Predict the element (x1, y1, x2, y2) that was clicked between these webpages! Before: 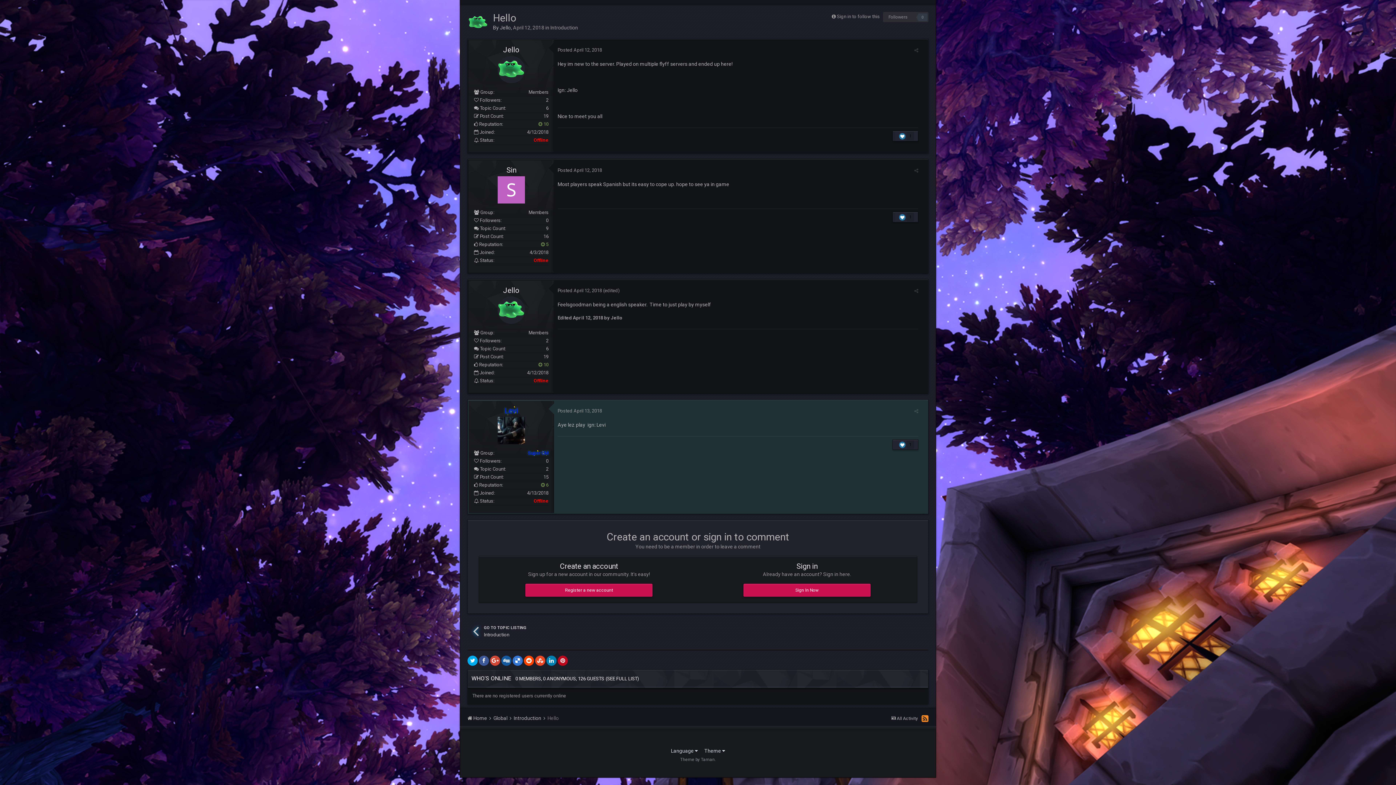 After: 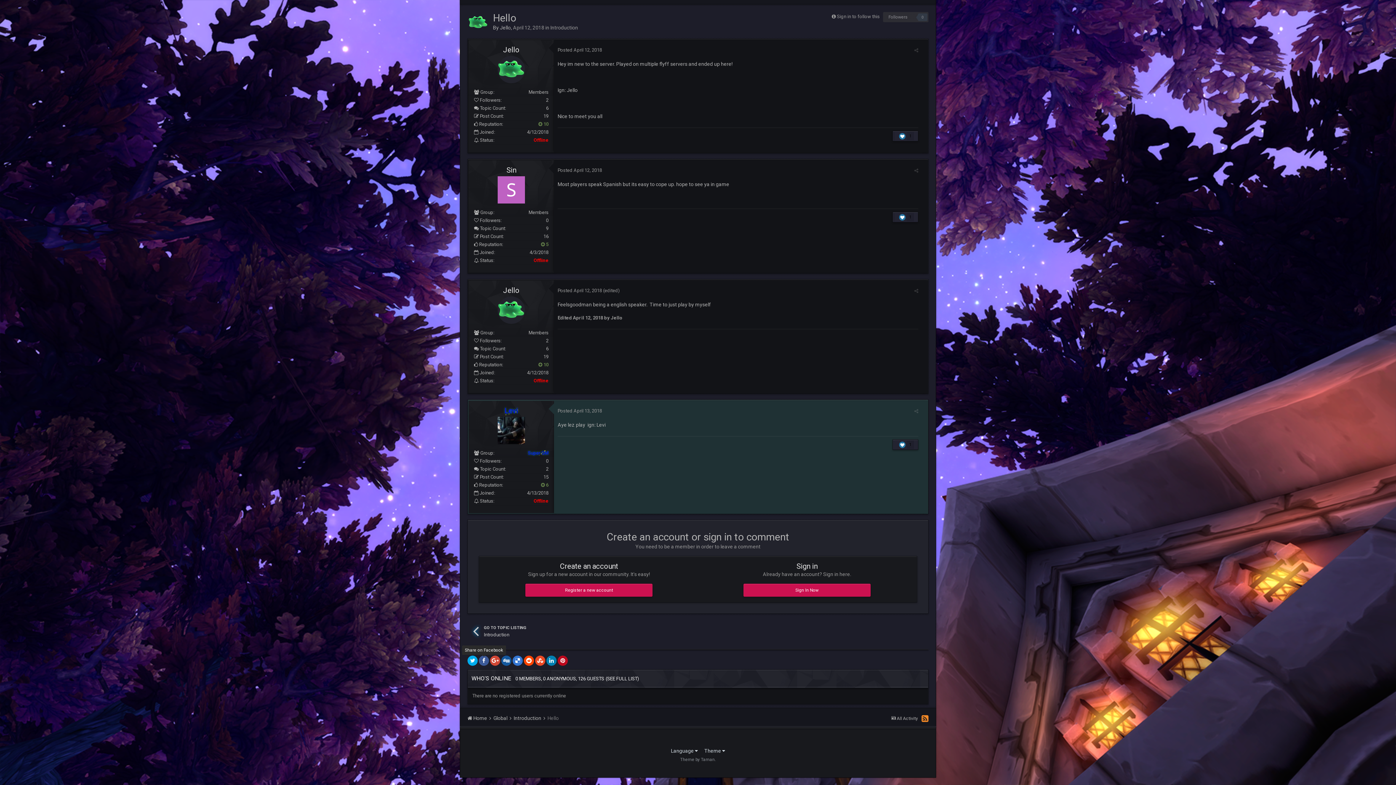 Action: bbox: (478, 656, 489, 666)